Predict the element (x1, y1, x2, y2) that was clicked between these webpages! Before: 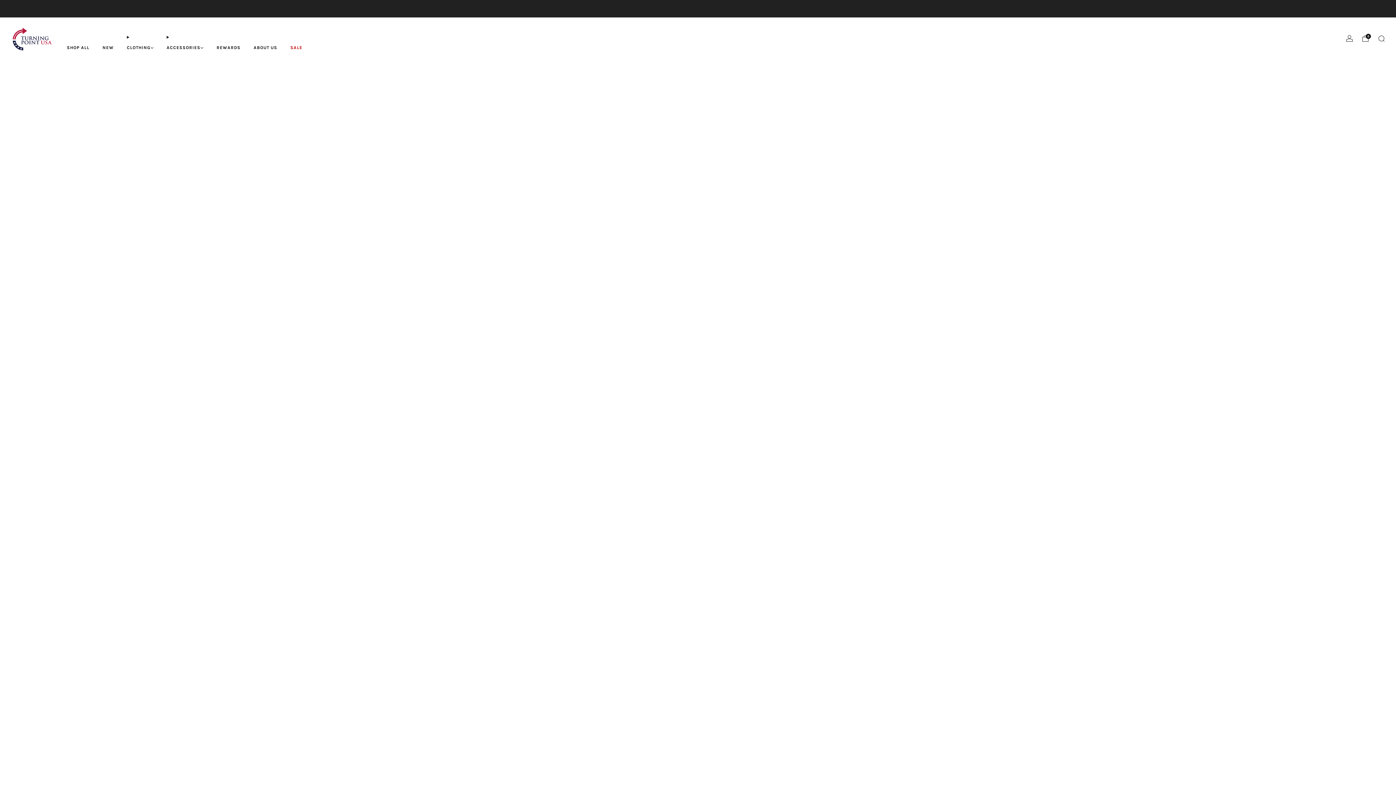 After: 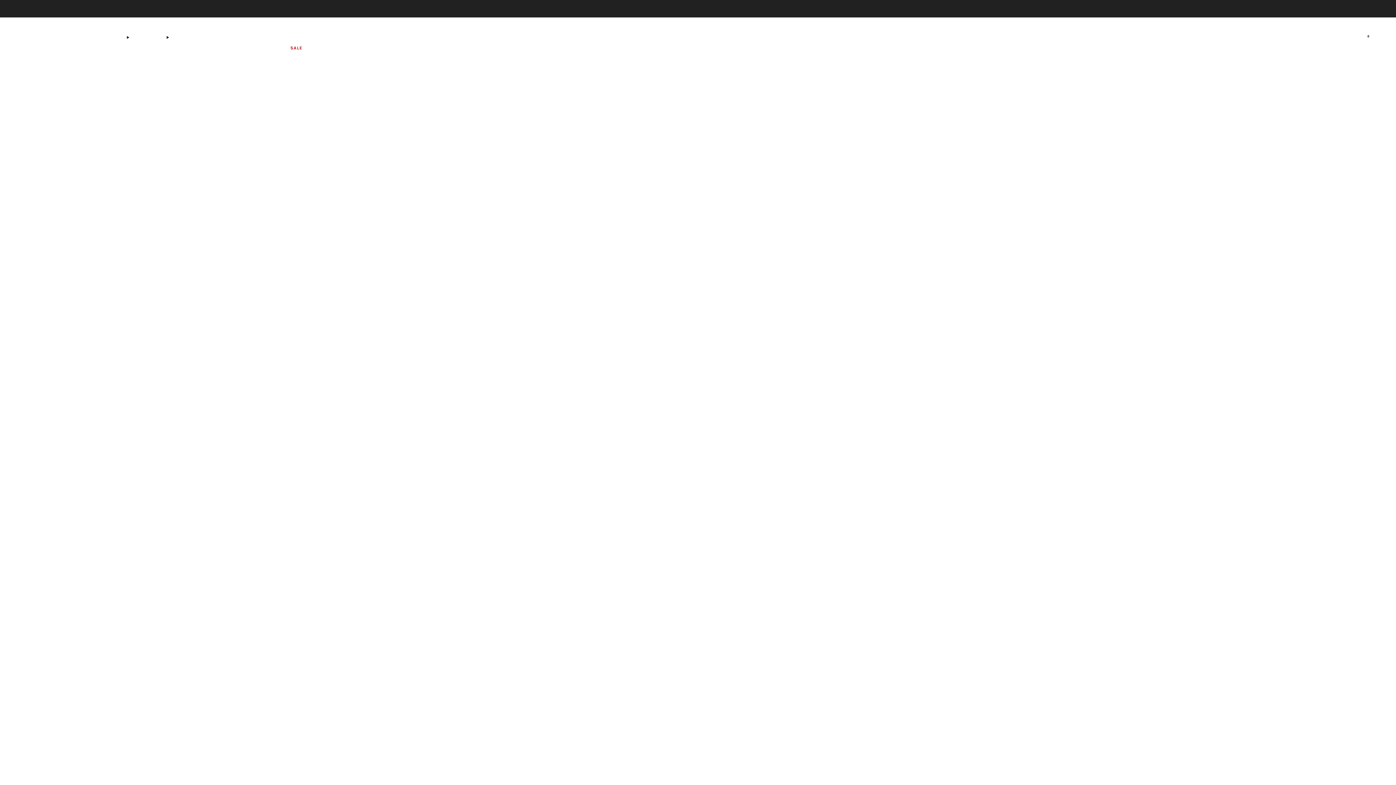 Action: bbox: (10, 23, 53, 54)